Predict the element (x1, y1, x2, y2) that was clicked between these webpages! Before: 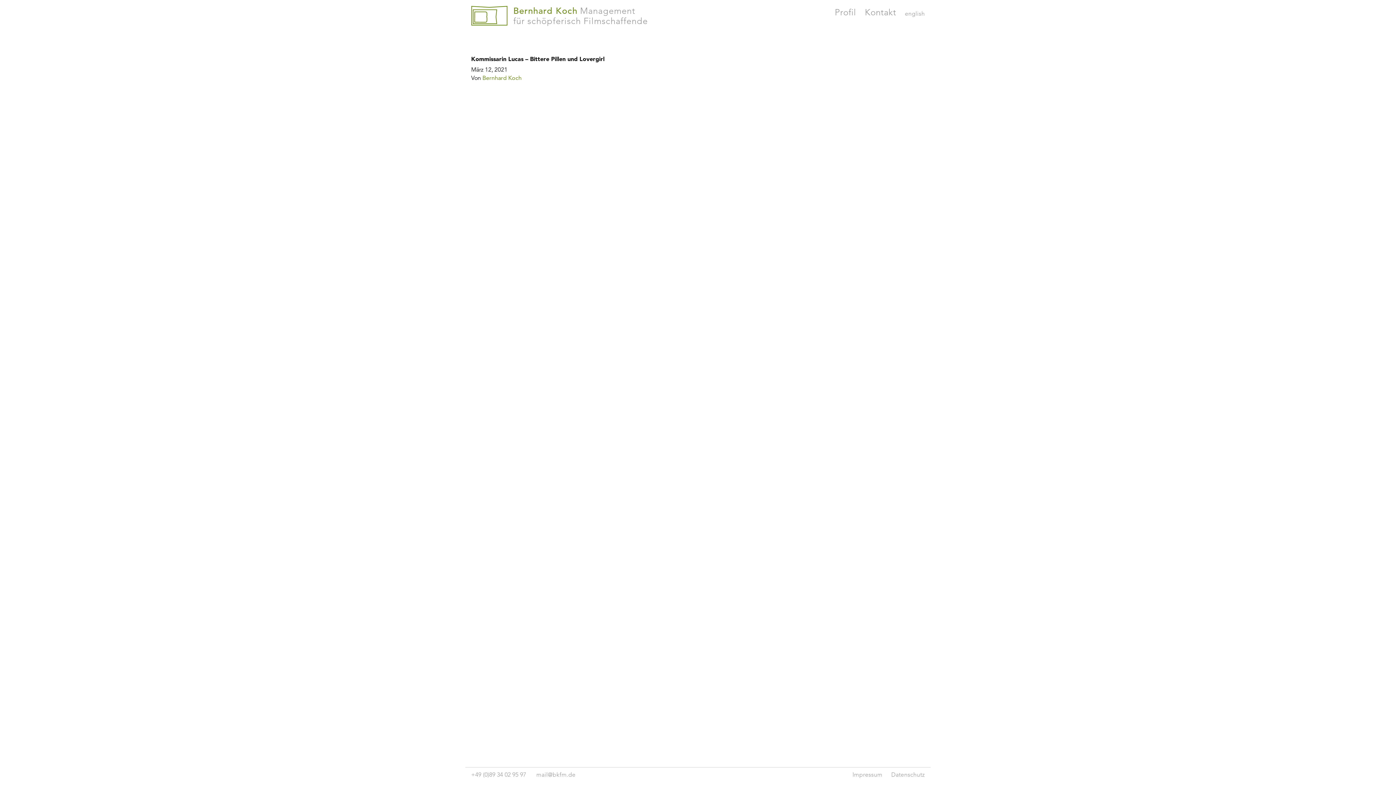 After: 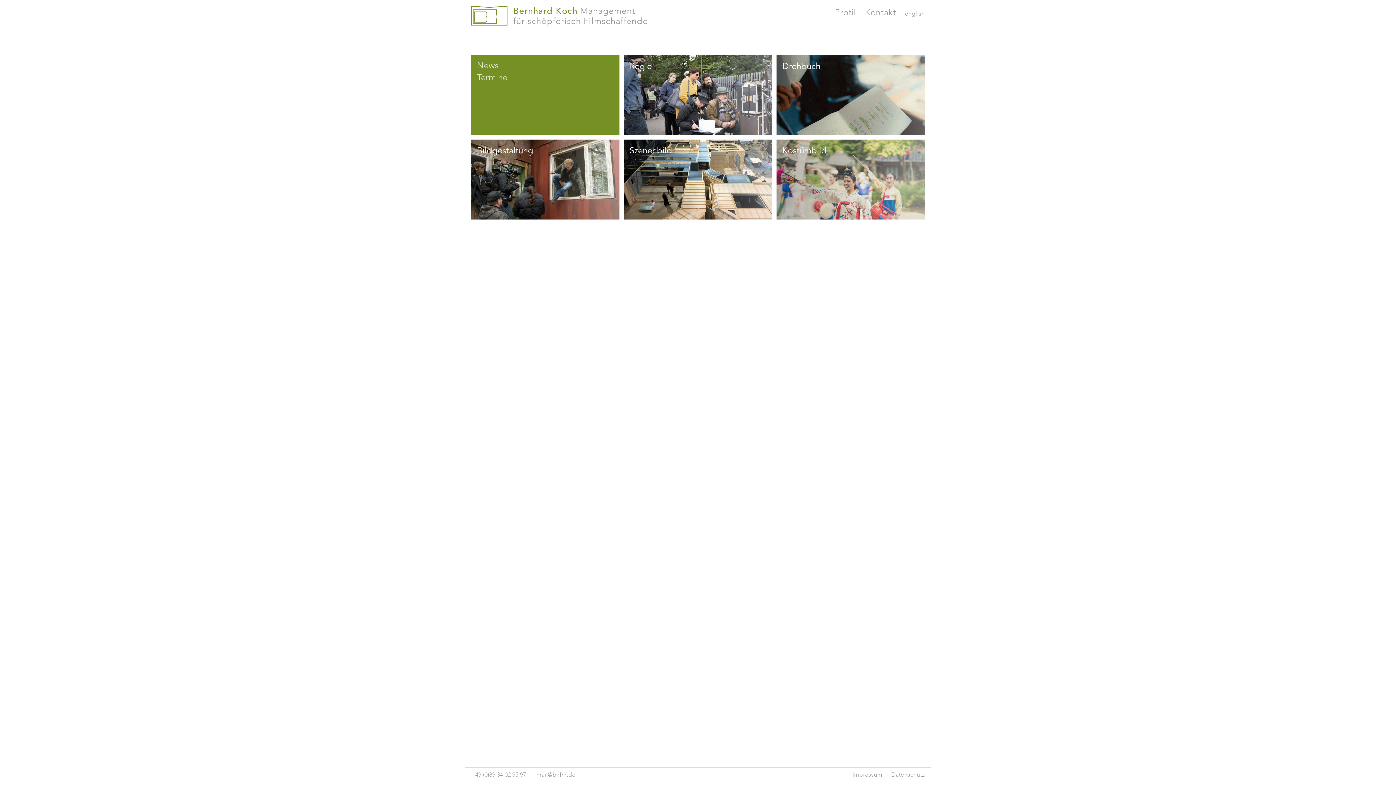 Action: bbox: (471, 5, 507, 26)